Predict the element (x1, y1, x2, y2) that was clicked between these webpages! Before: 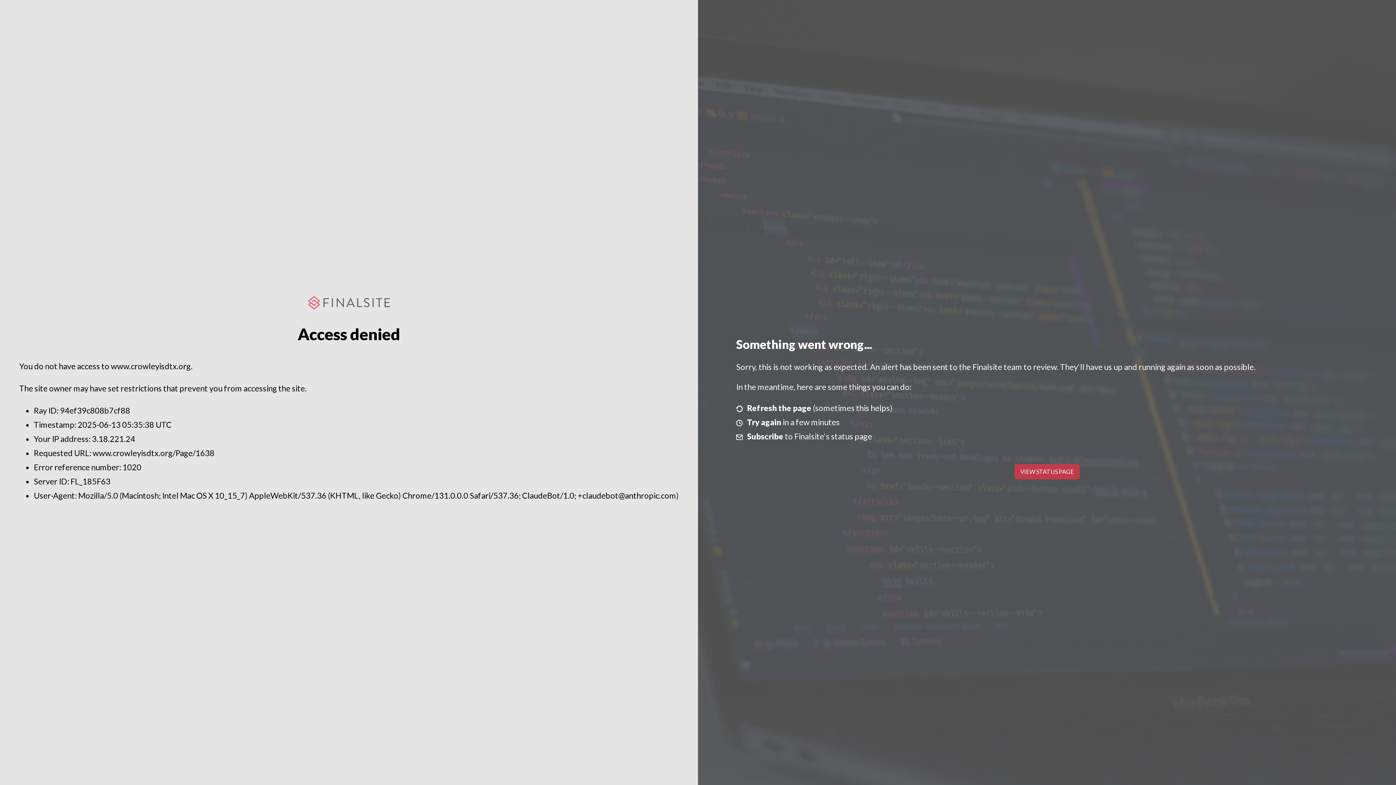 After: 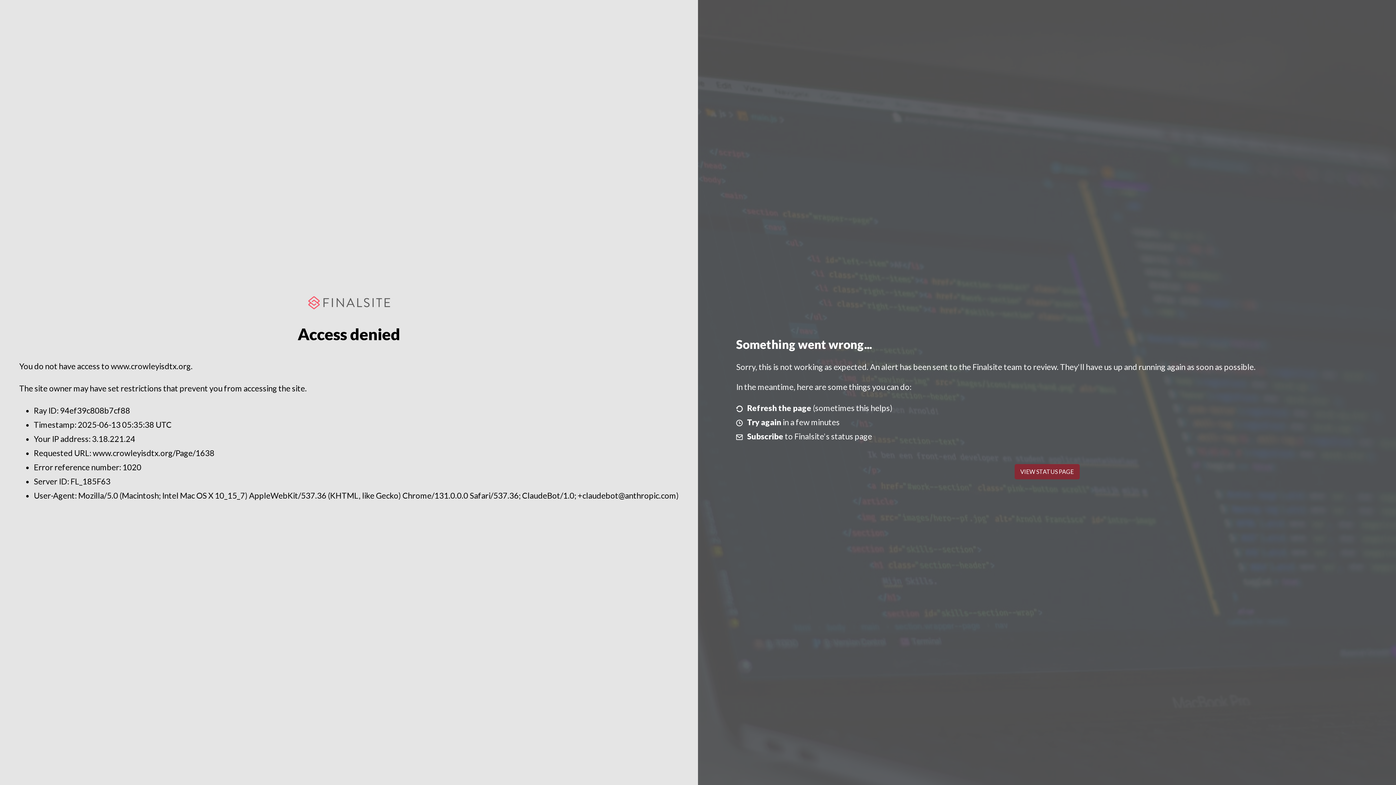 Action: label: VIEW STATUS PAGE bbox: (1014, 464, 1079, 479)